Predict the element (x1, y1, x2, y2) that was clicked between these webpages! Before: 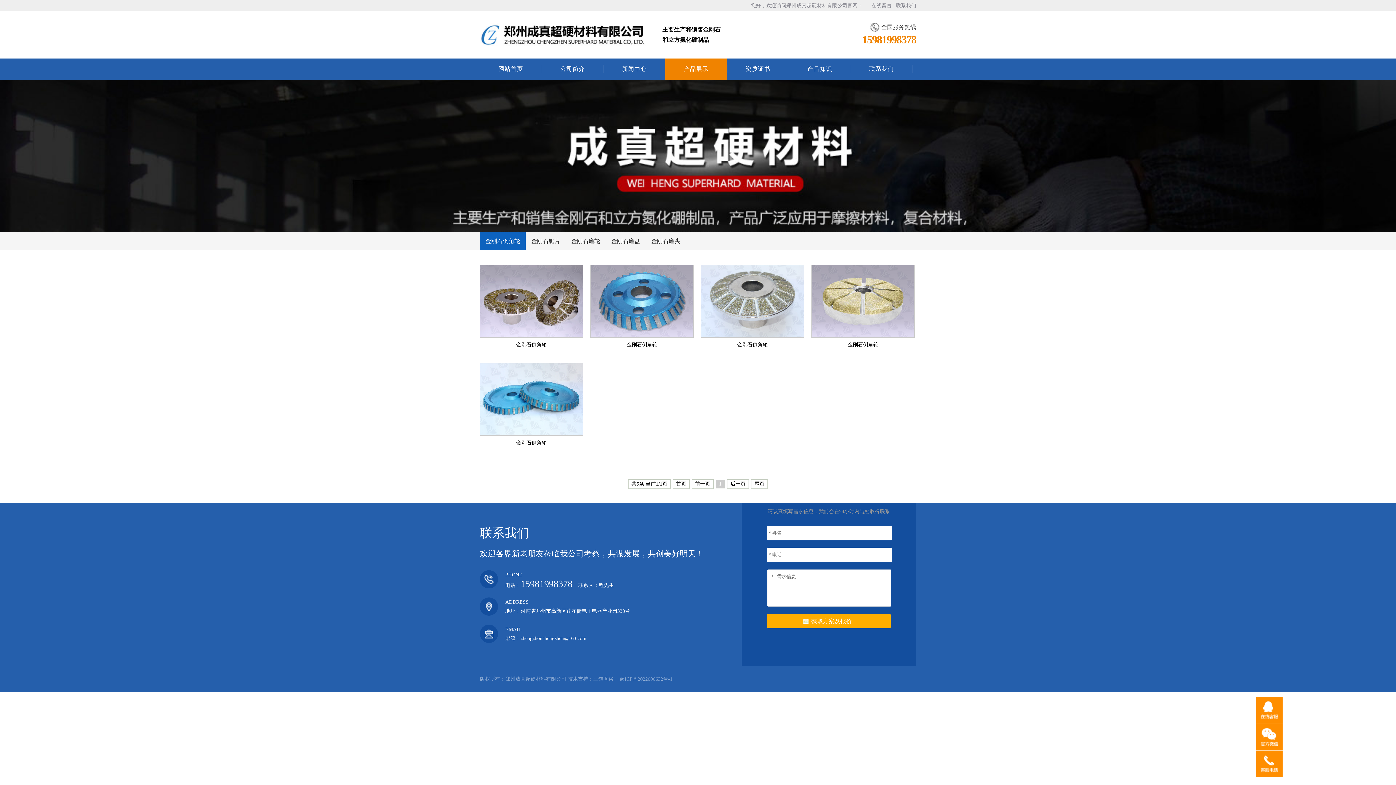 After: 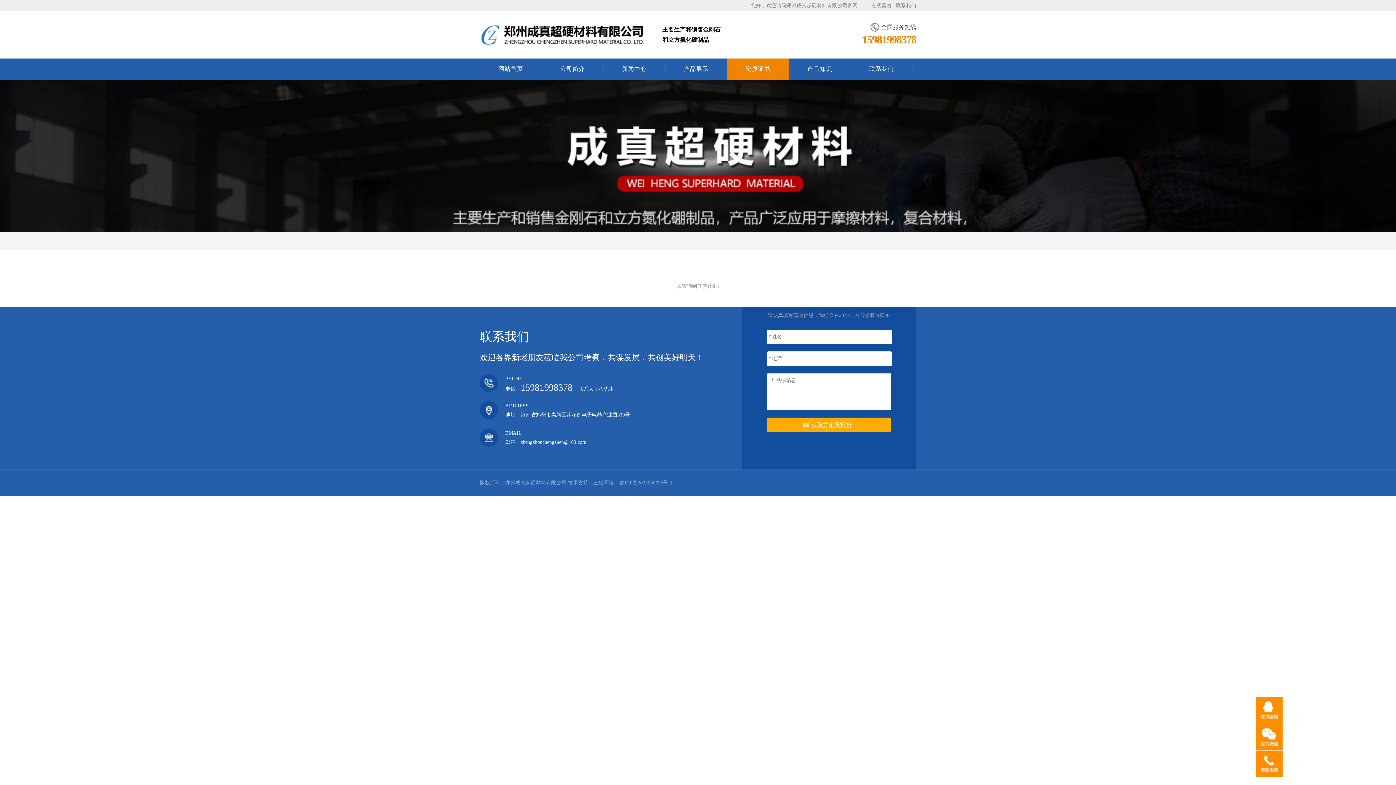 Action: label: 资质证书 bbox: (727, 58, 789, 79)